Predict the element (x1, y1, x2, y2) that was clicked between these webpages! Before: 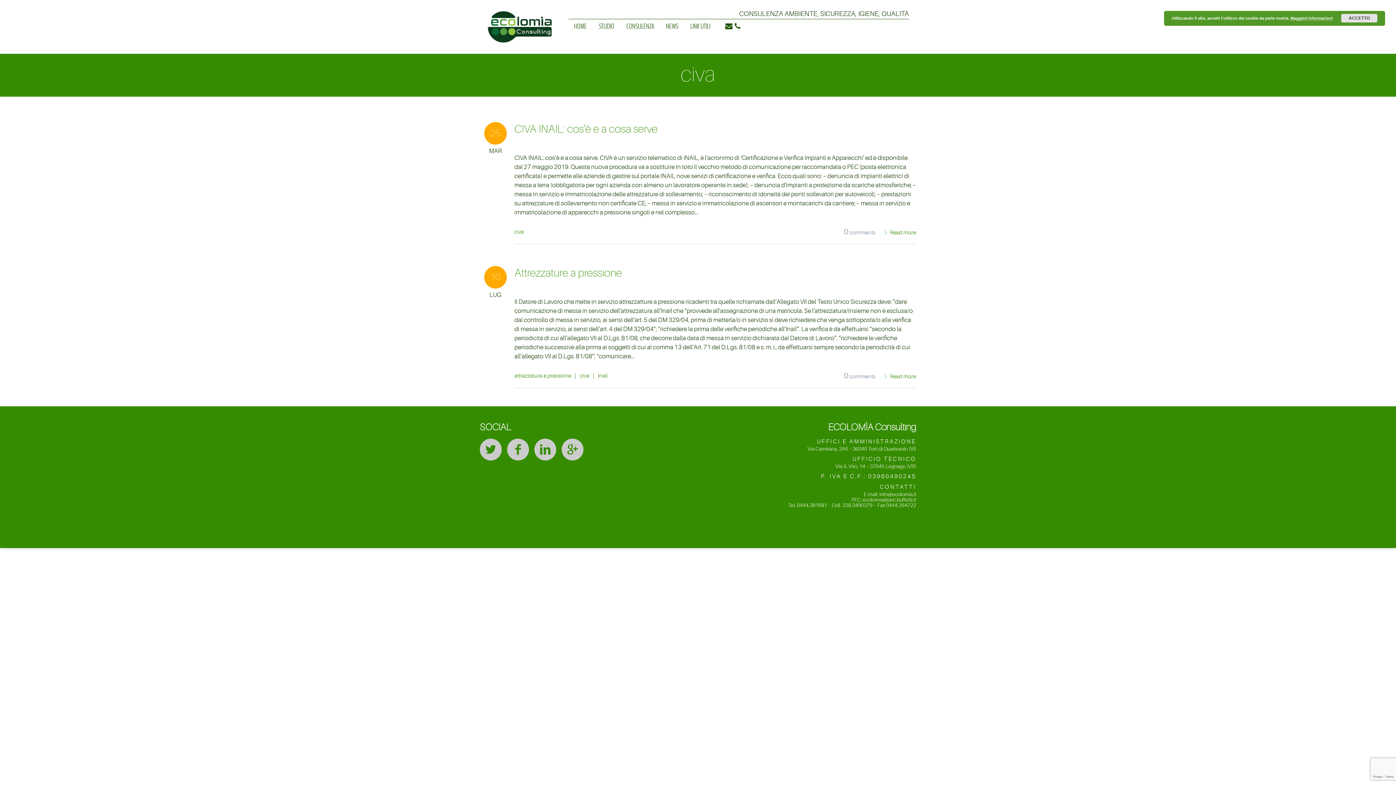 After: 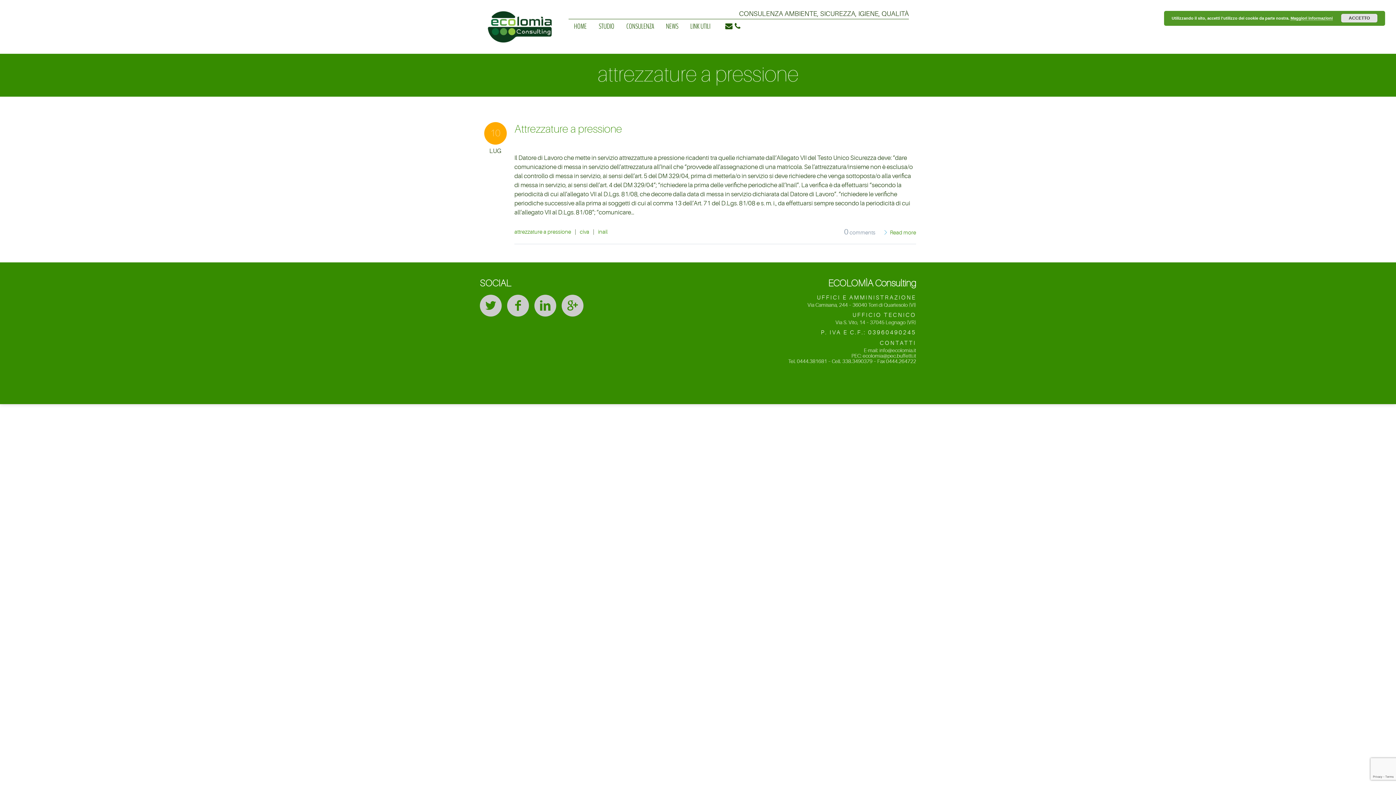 Action: label: attrezzature a pressione bbox: (514, 373, 571, 379)